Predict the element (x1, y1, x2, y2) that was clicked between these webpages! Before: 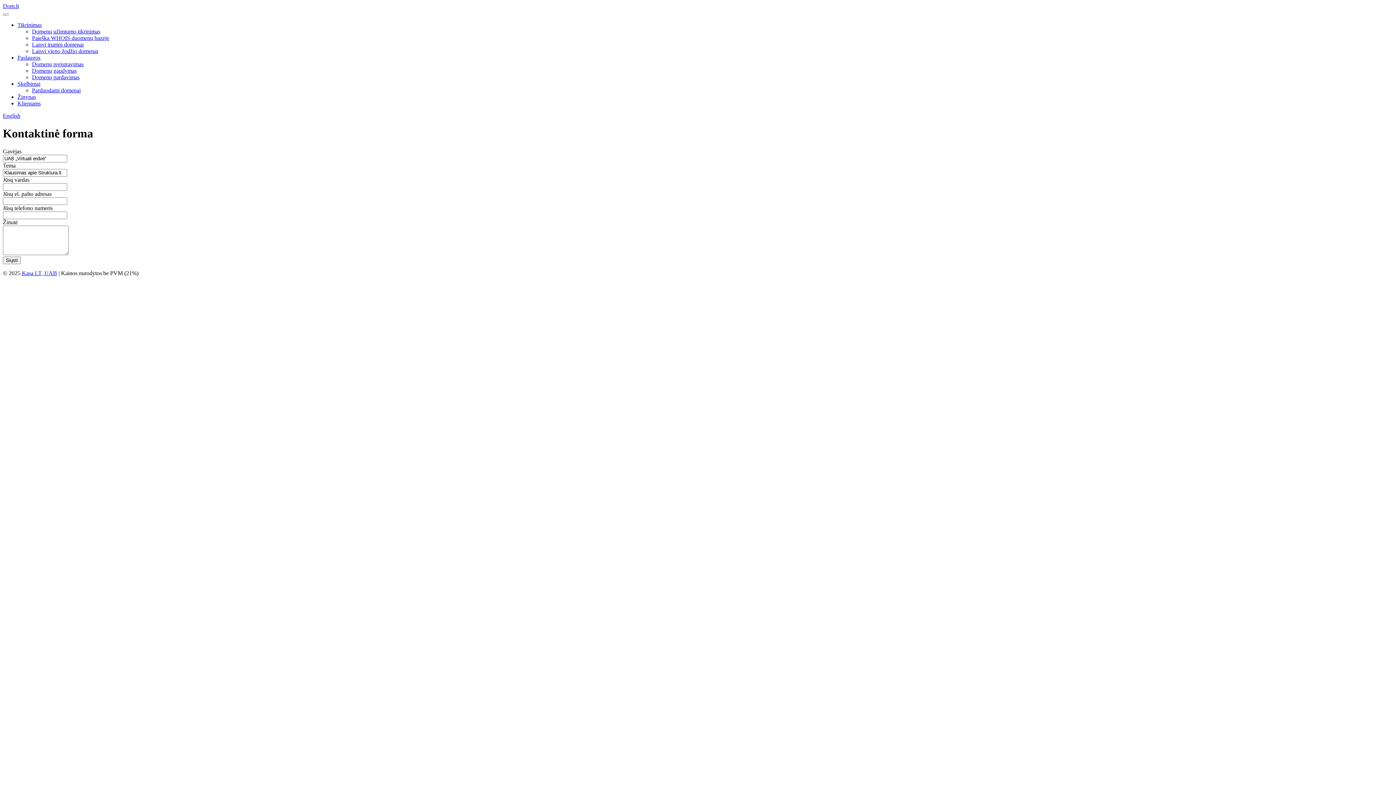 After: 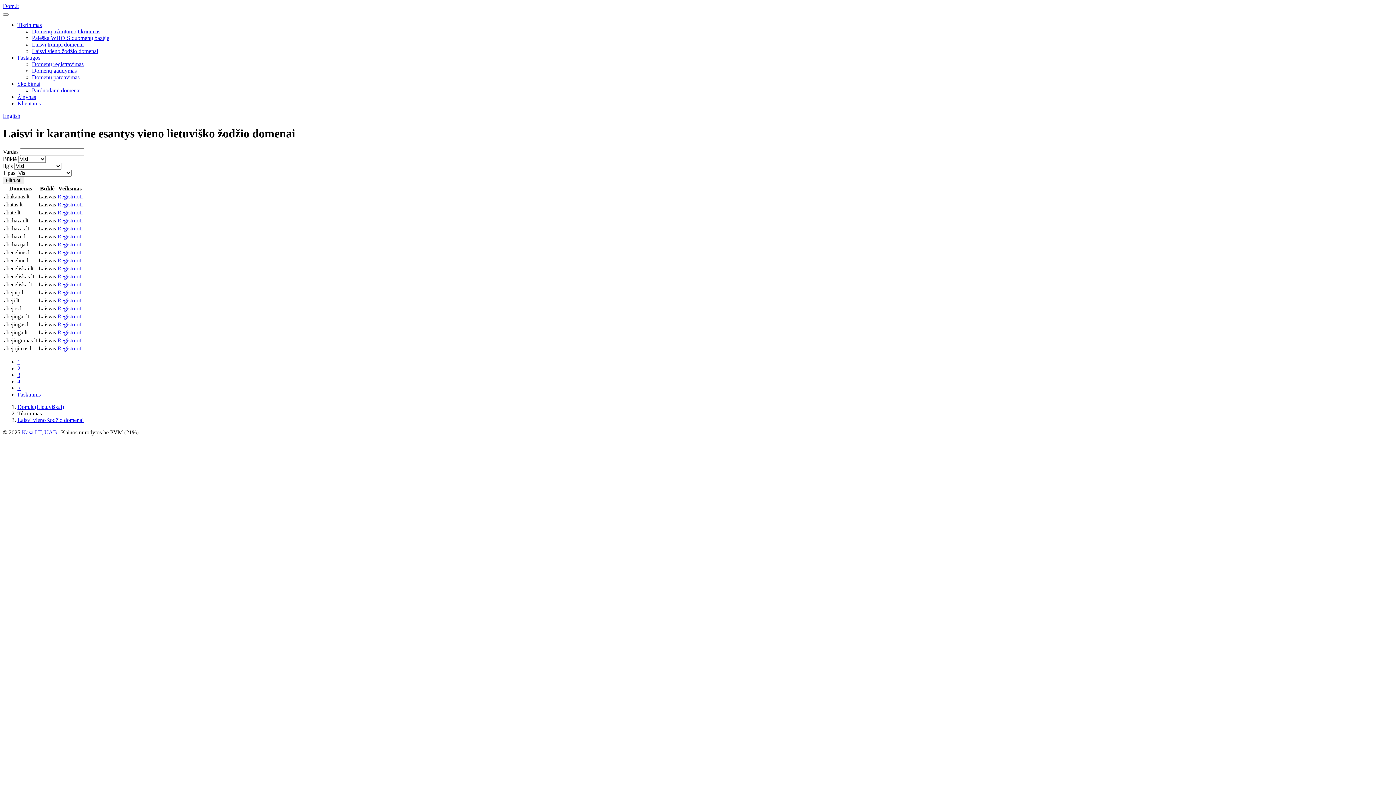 Action: bbox: (32, 48, 98, 54) label: Laisvi vieno žodžio domenai